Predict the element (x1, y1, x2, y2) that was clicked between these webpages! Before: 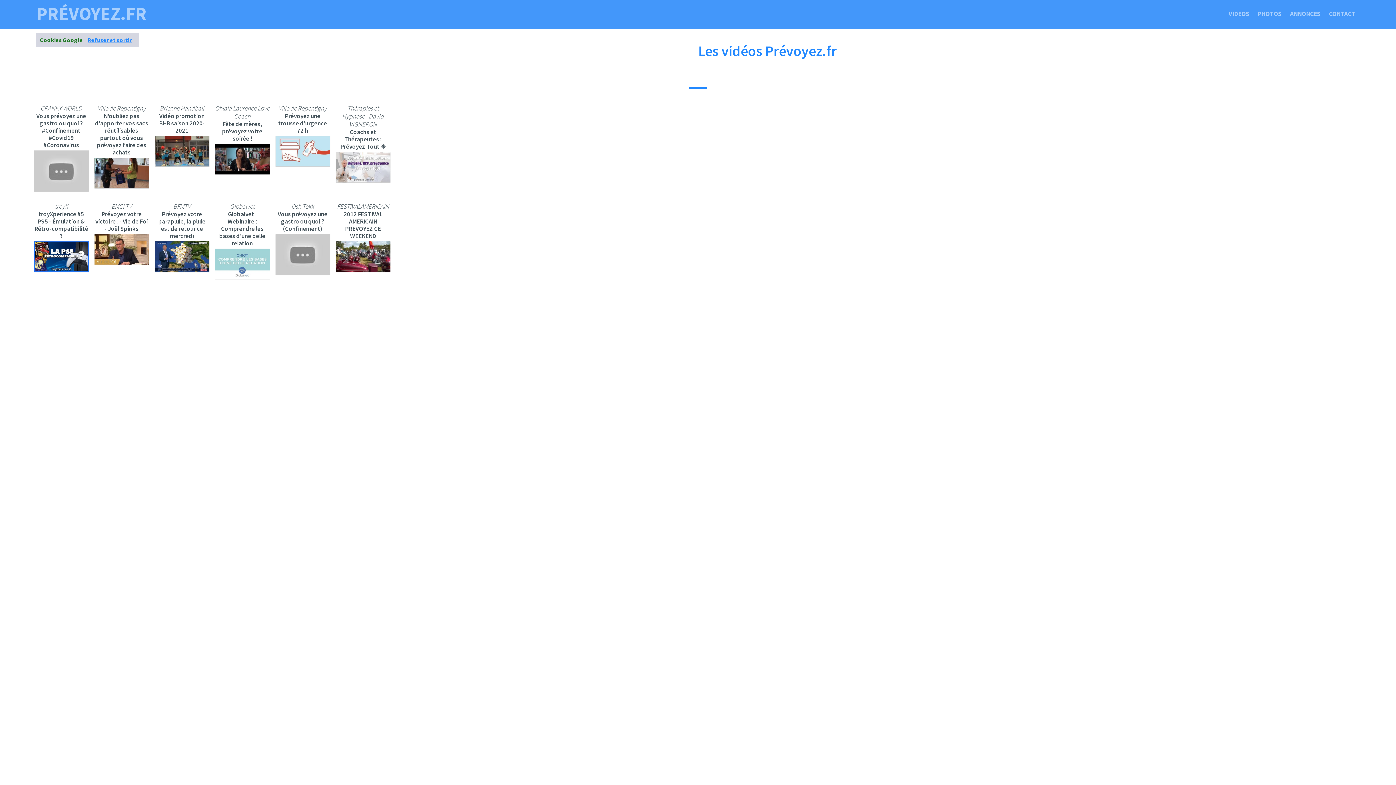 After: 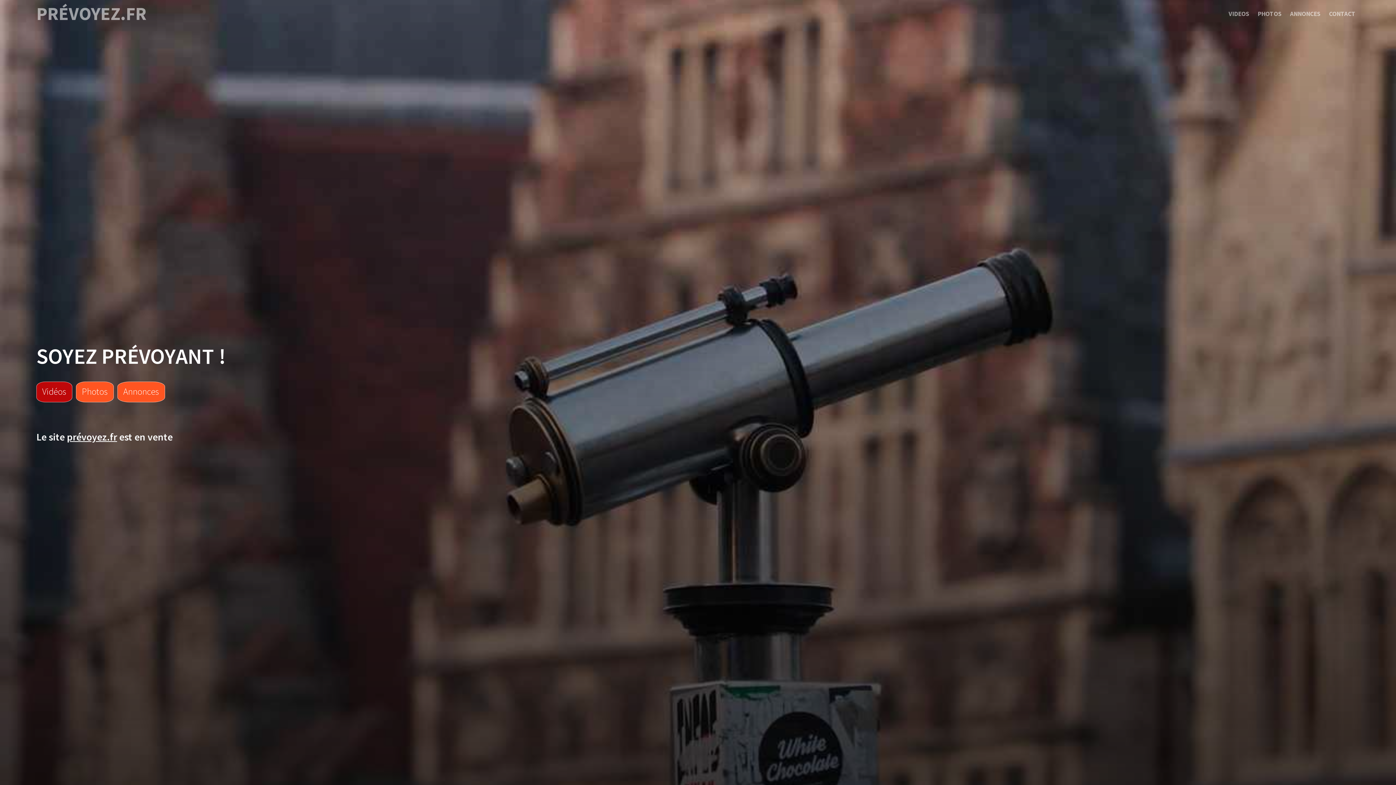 Action: bbox: (36, 4, 146, 22) label: PRÉVOYEZ.FR